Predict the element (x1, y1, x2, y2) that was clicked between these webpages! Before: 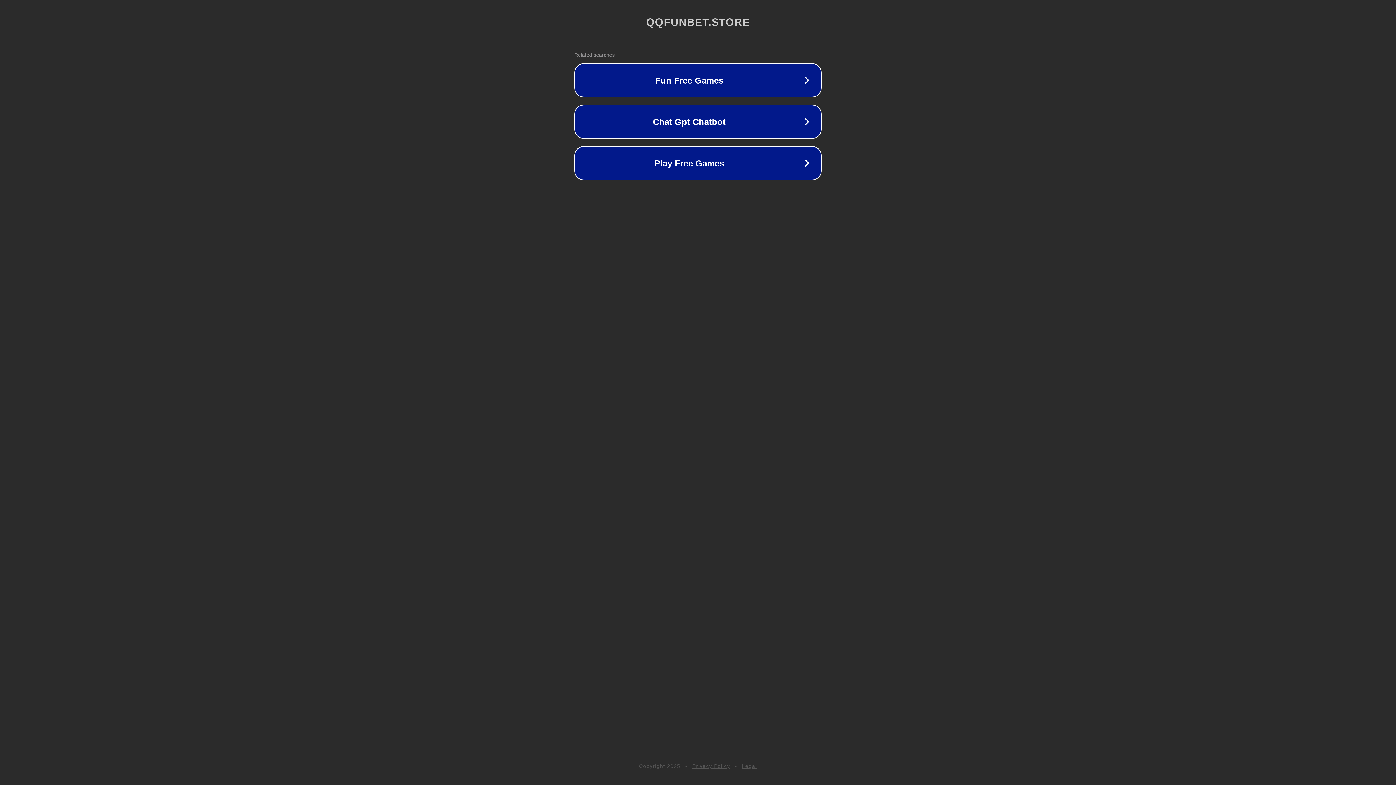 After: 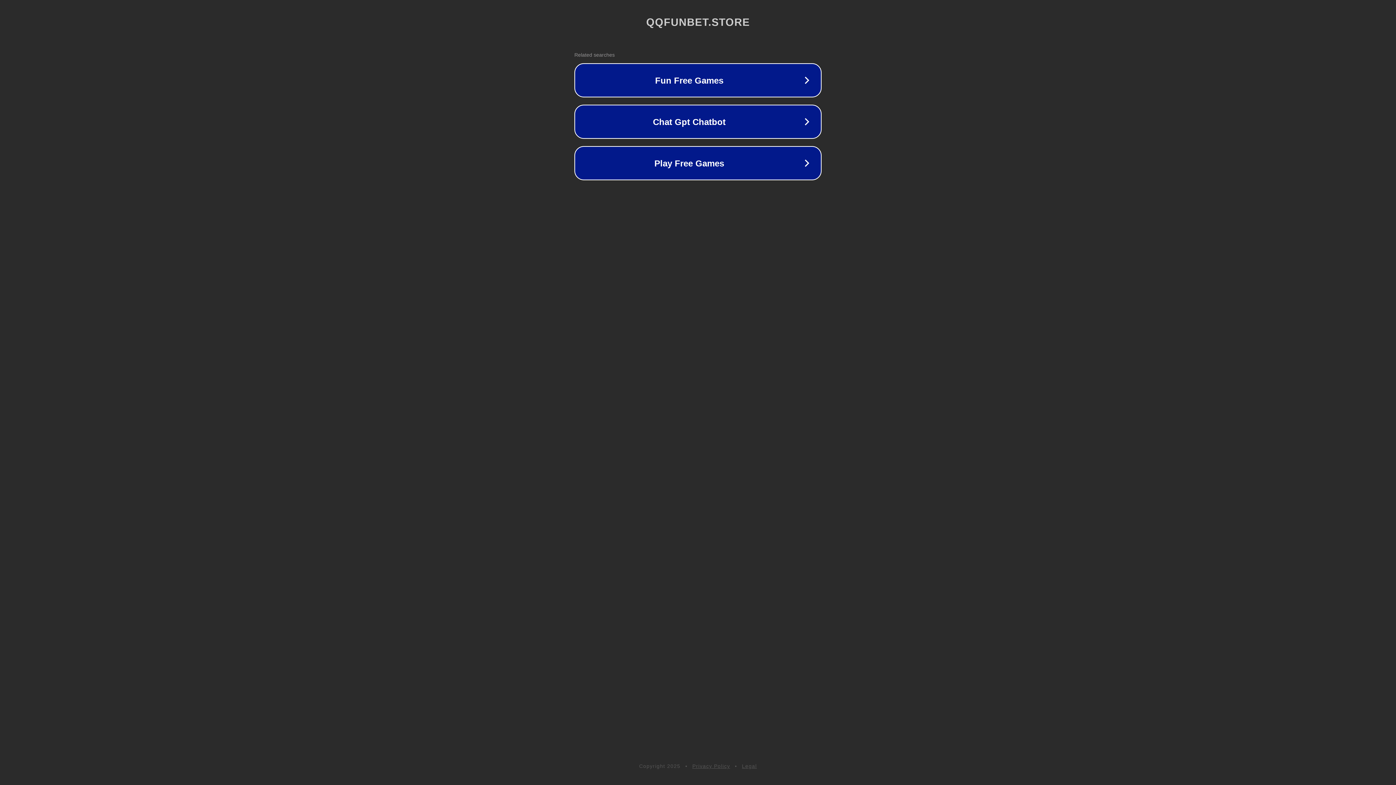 Action: bbox: (692, 763, 730, 769) label: Privacy Policy